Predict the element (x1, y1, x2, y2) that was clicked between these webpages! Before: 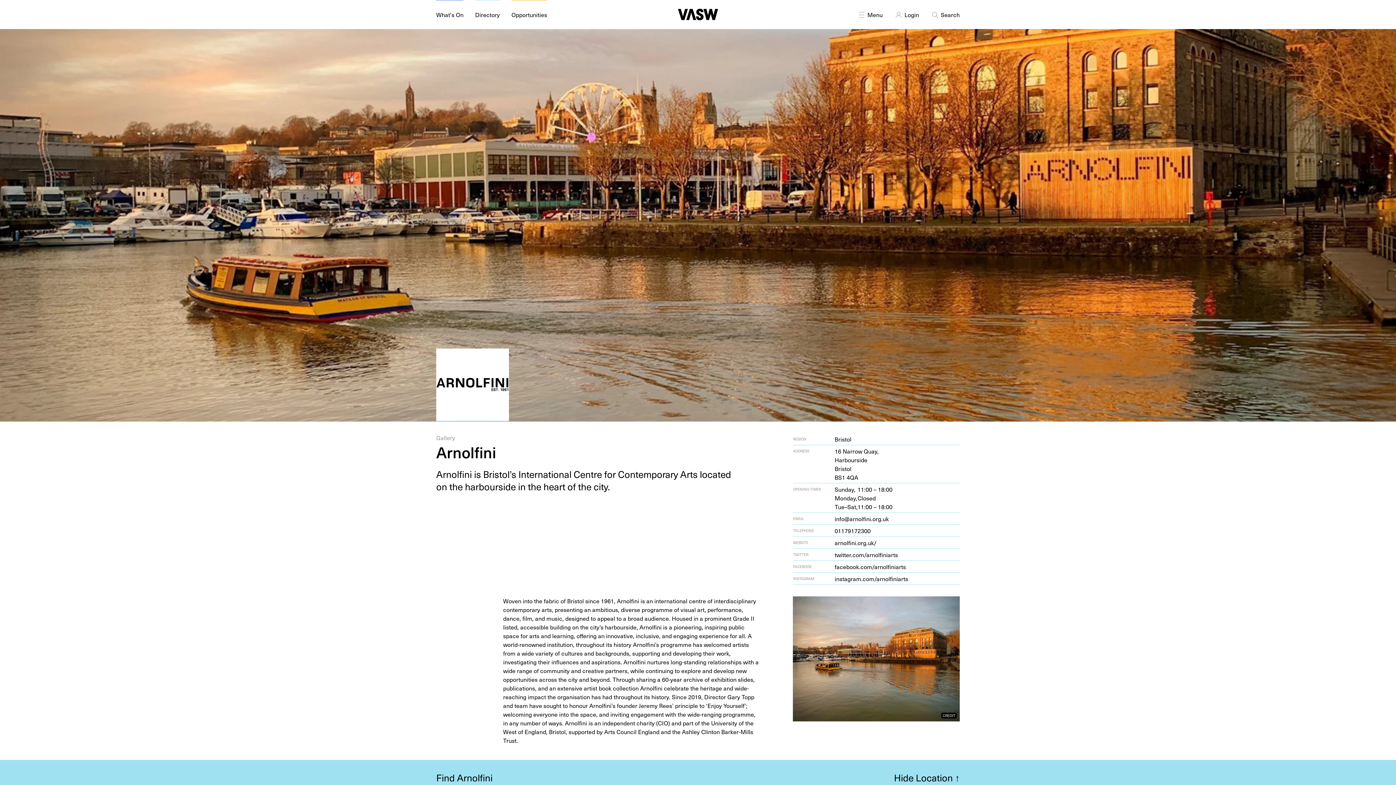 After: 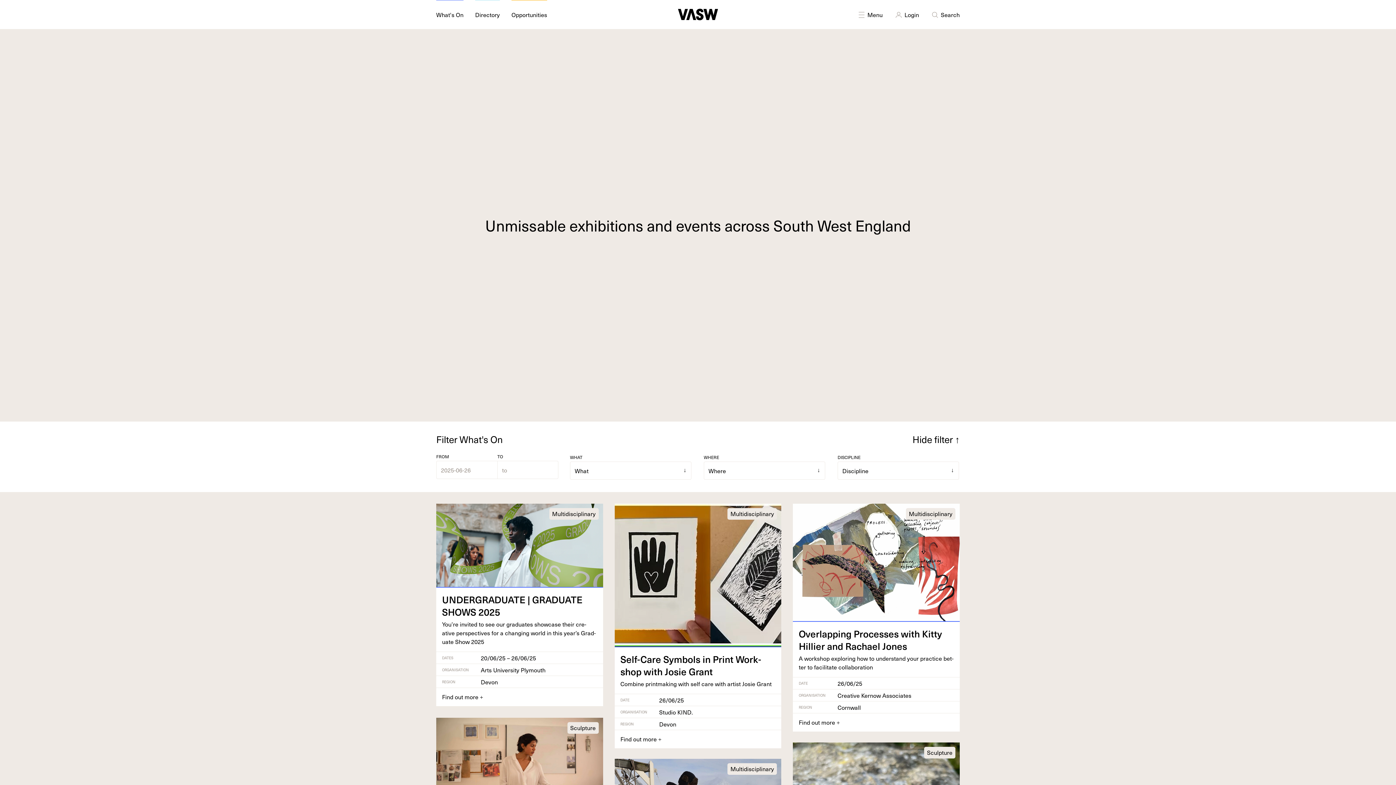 Action: label: What's On bbox: (436, 0, 463, 29)